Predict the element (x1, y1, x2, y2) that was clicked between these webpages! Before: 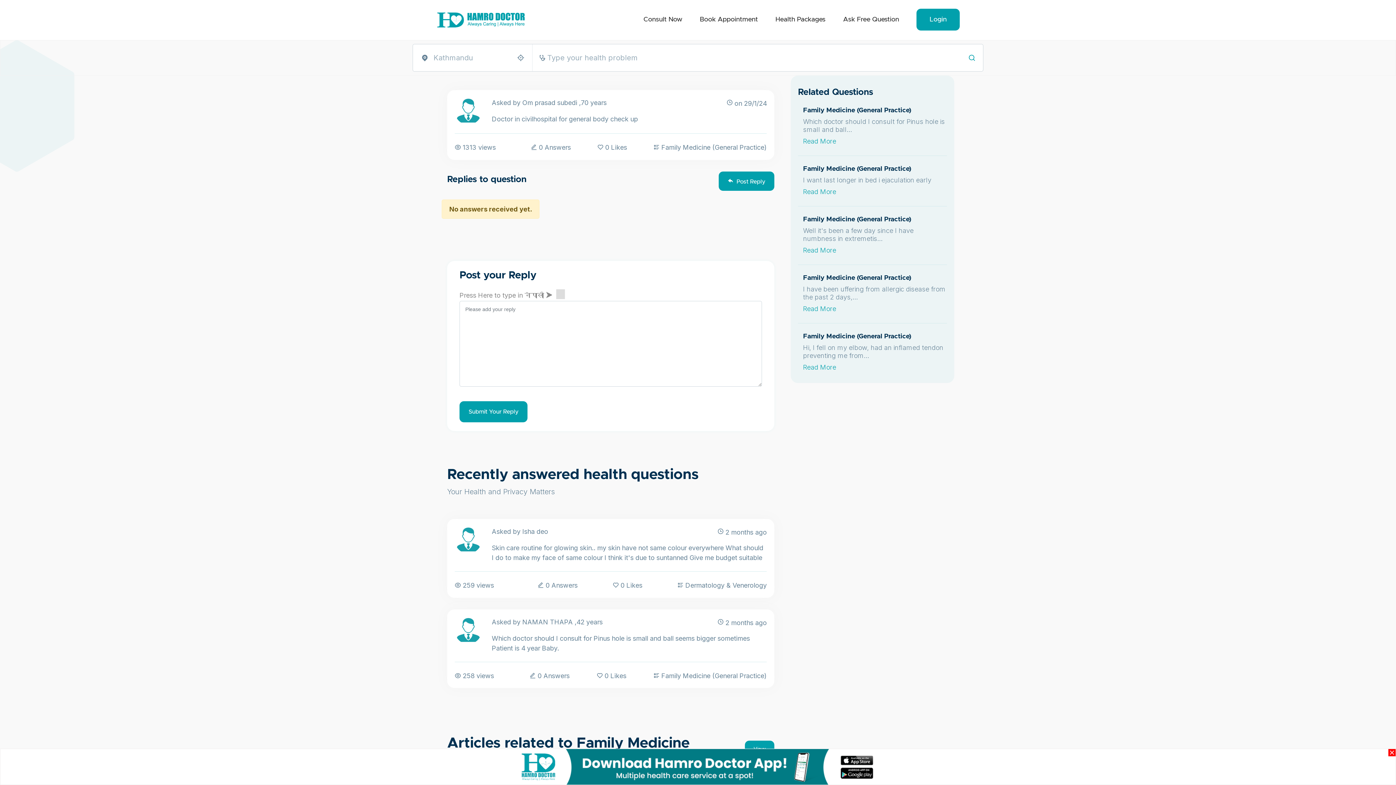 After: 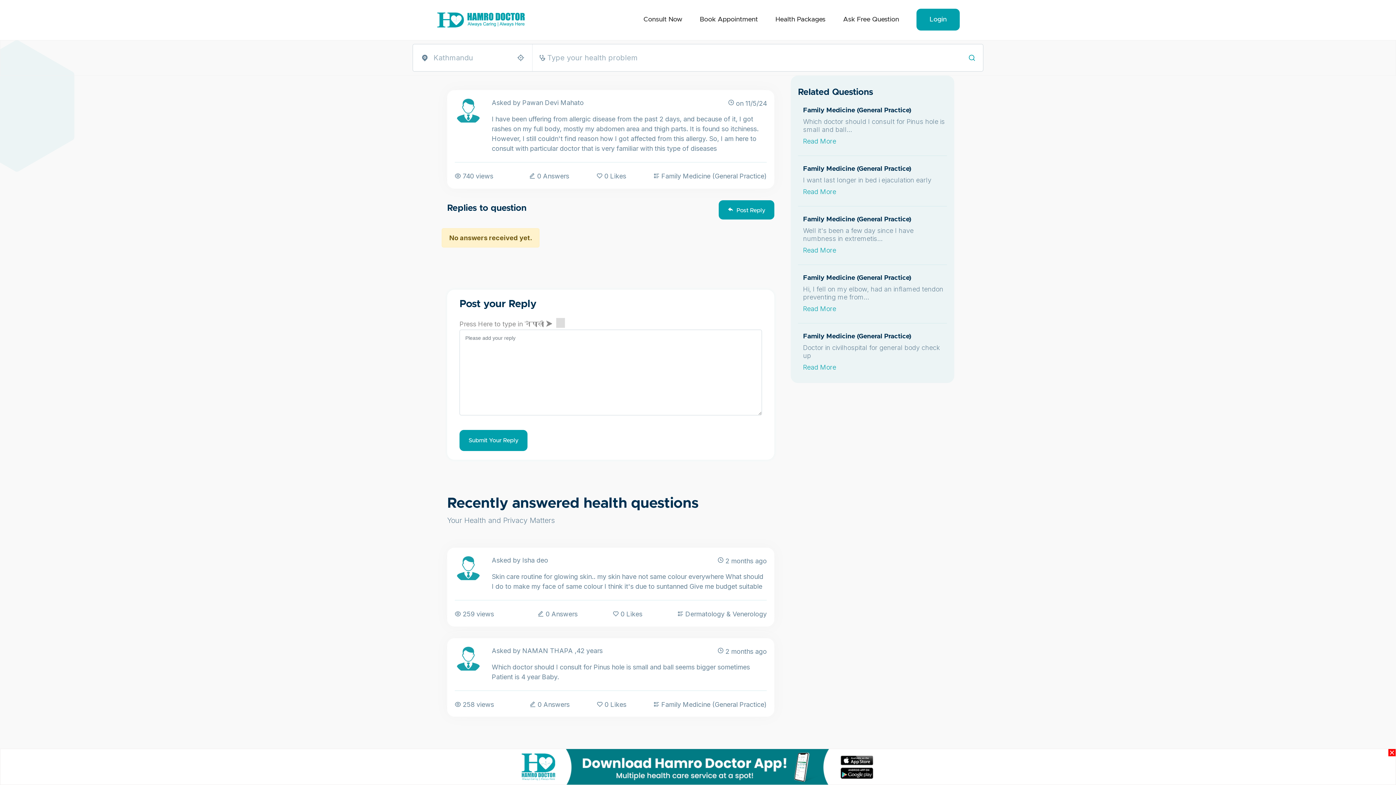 Action: bbox: (798, 273, 947, 323) label: Family Medicine (General Practice)

I have been uffering from allergic disease from the past 2 days,...

Read More